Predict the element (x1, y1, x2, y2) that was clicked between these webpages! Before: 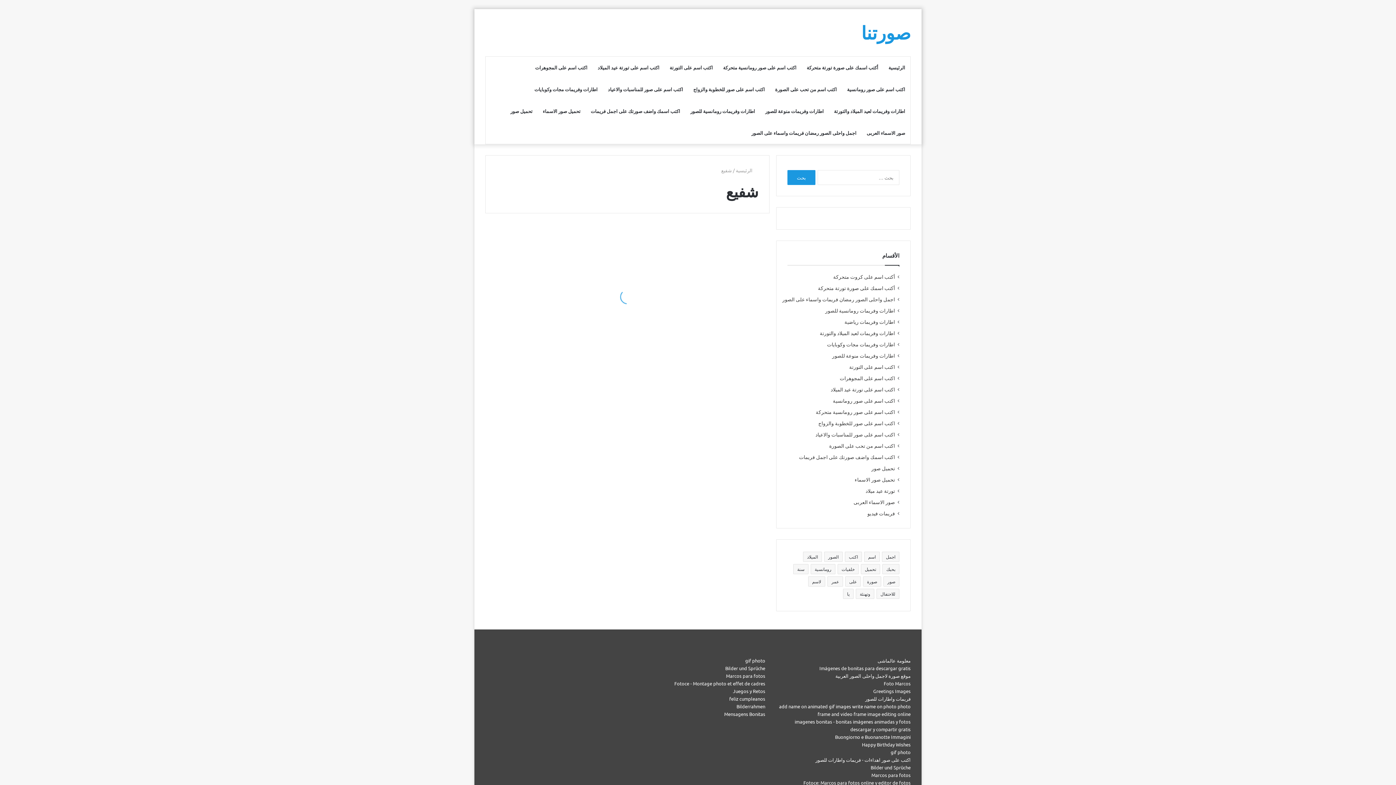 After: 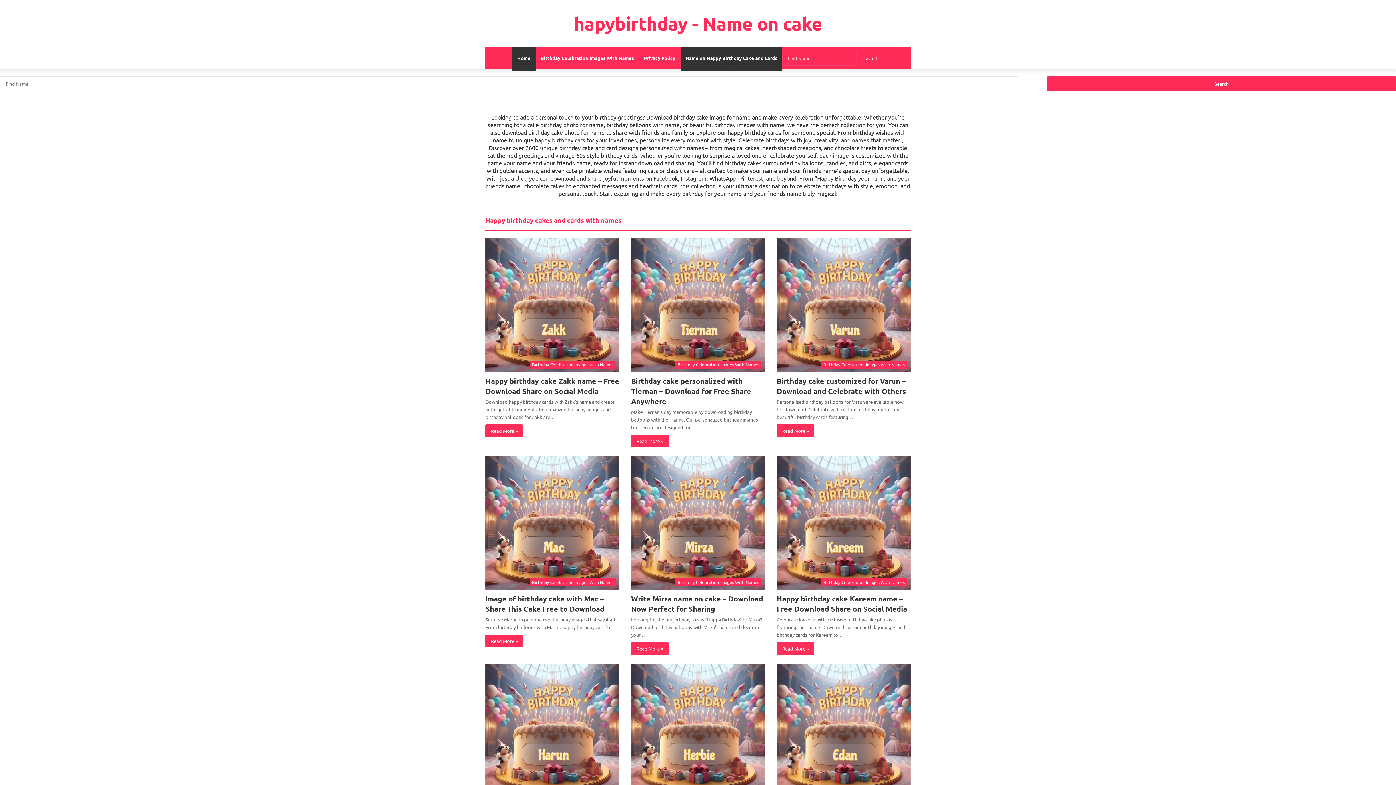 Action: label: Happy Birthday Wishes bbox: (862, 741, 910, 748)